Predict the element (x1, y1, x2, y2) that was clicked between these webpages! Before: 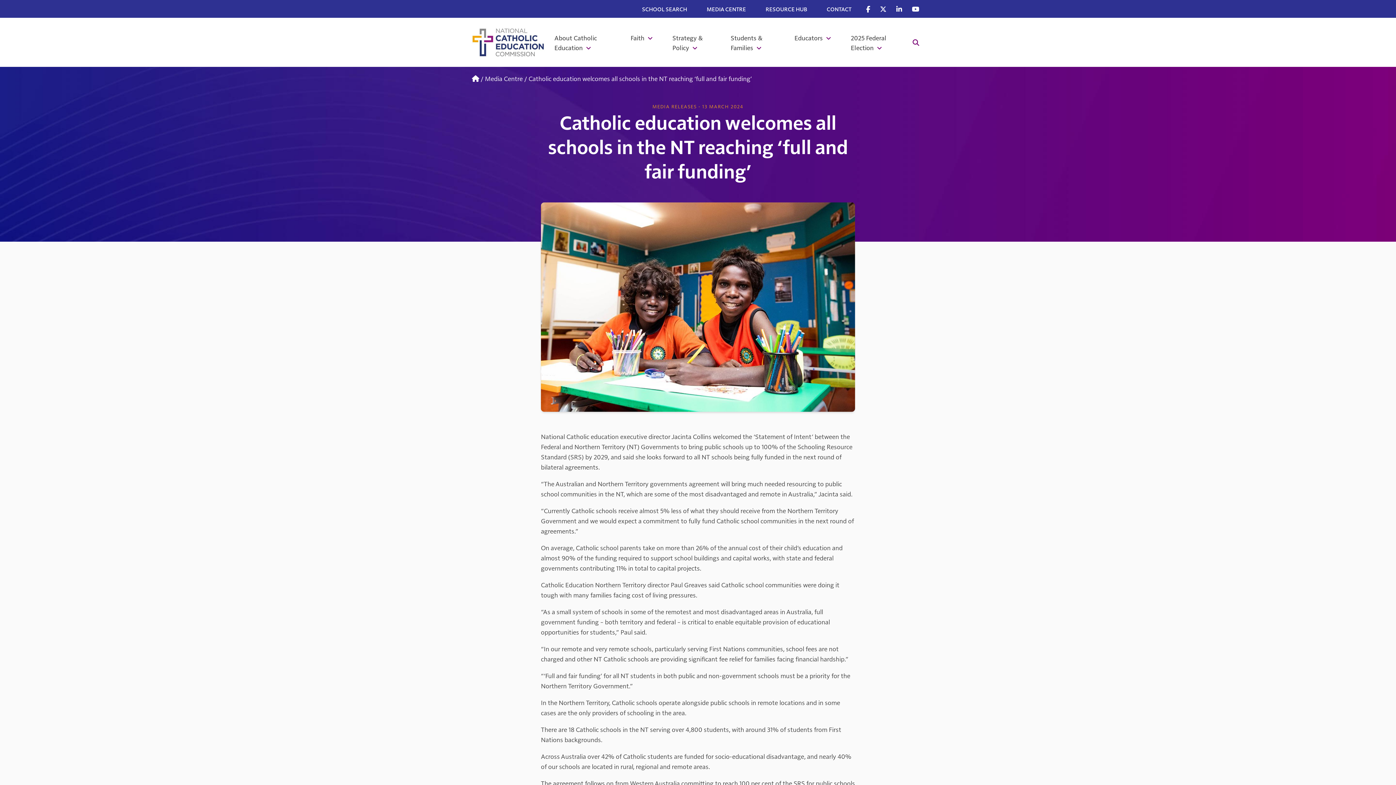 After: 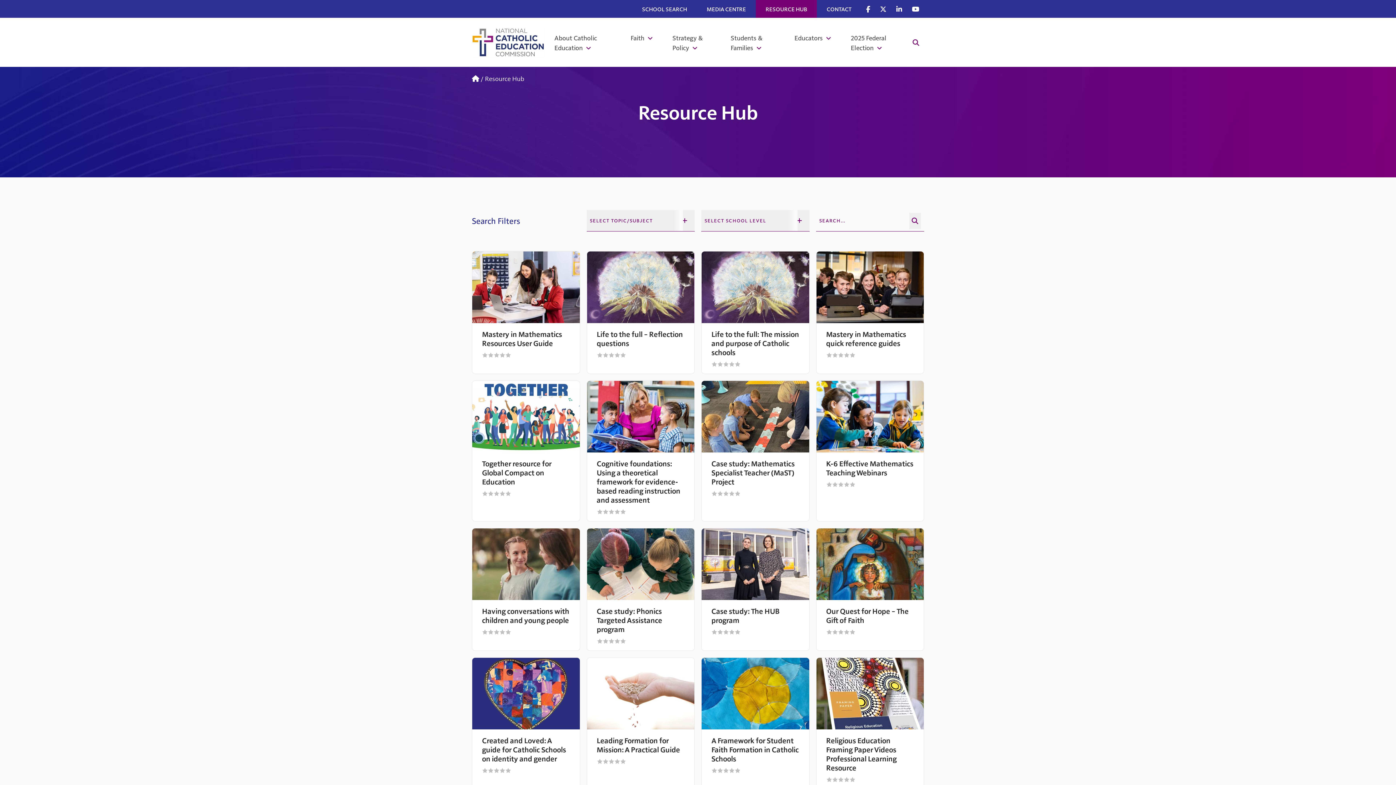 Action: bbox: (756, 0, 817, 17) label: RESOURCE HUB